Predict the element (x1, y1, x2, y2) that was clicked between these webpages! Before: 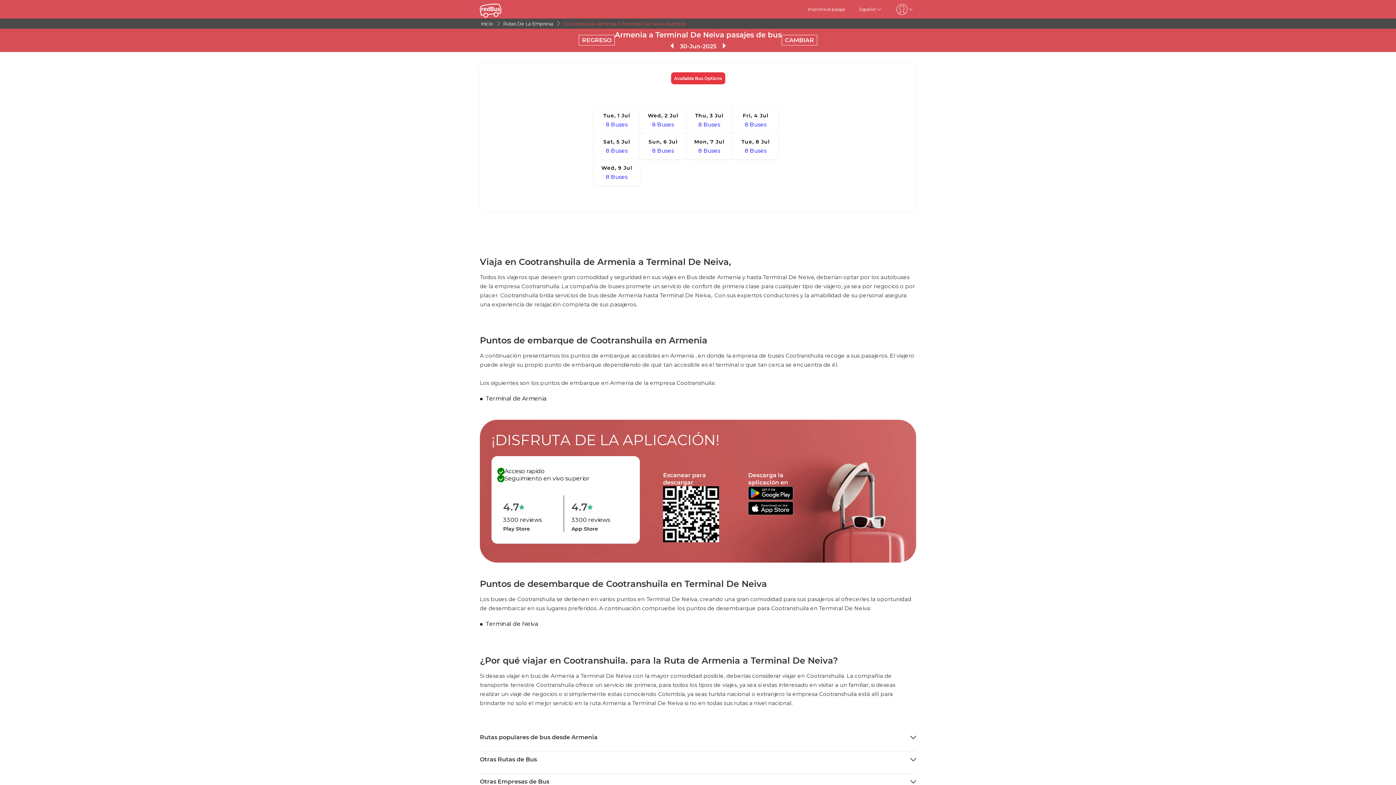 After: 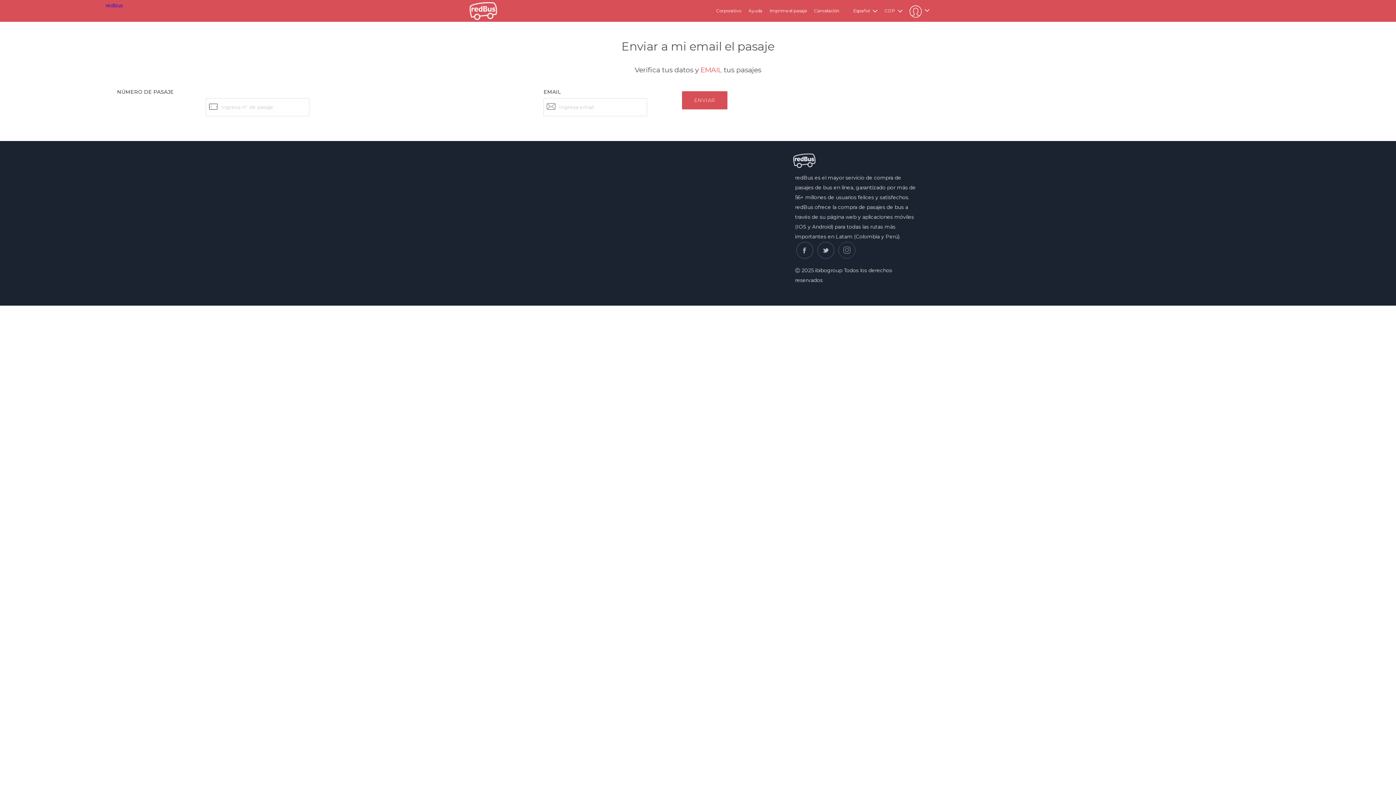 Action: bbox: (807, 6, 844, 12) label: Imprime el pasaje